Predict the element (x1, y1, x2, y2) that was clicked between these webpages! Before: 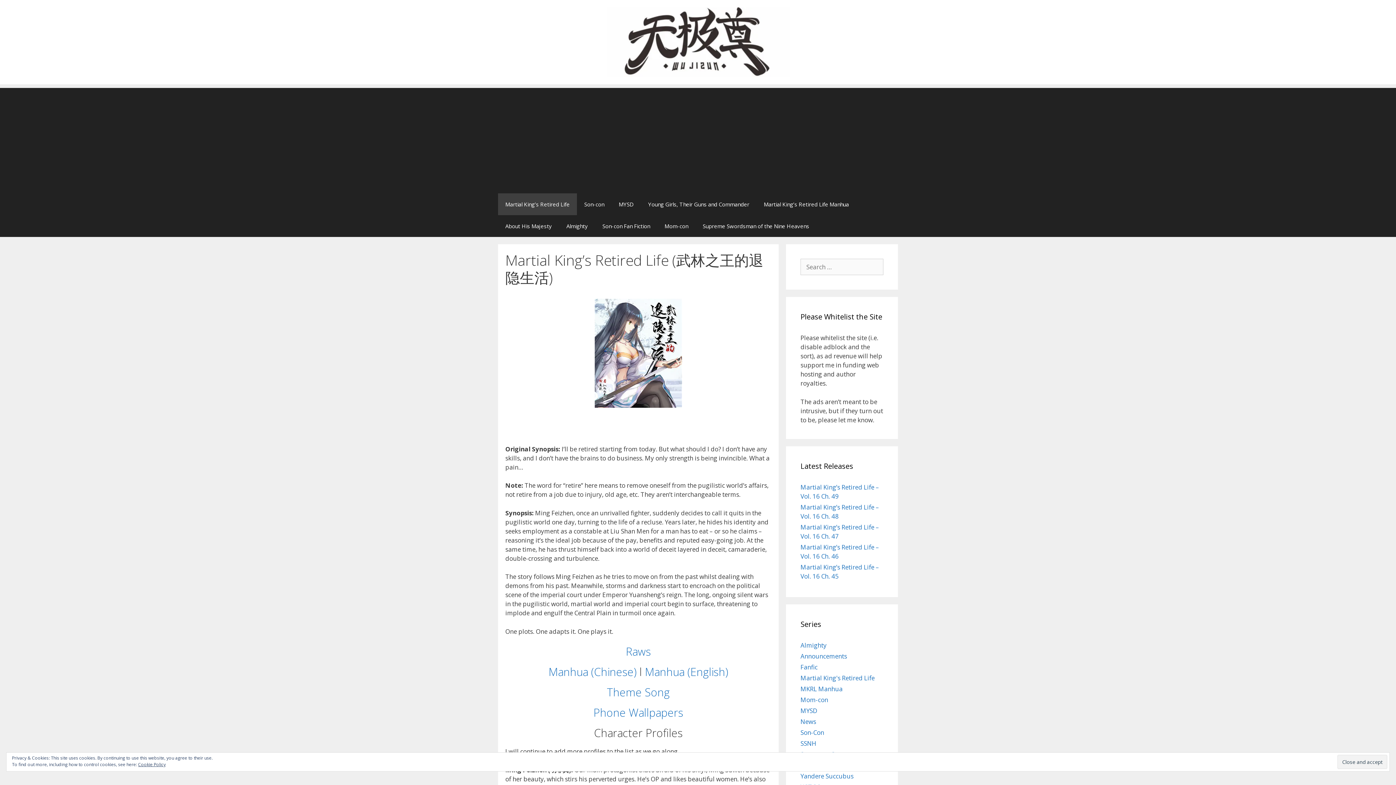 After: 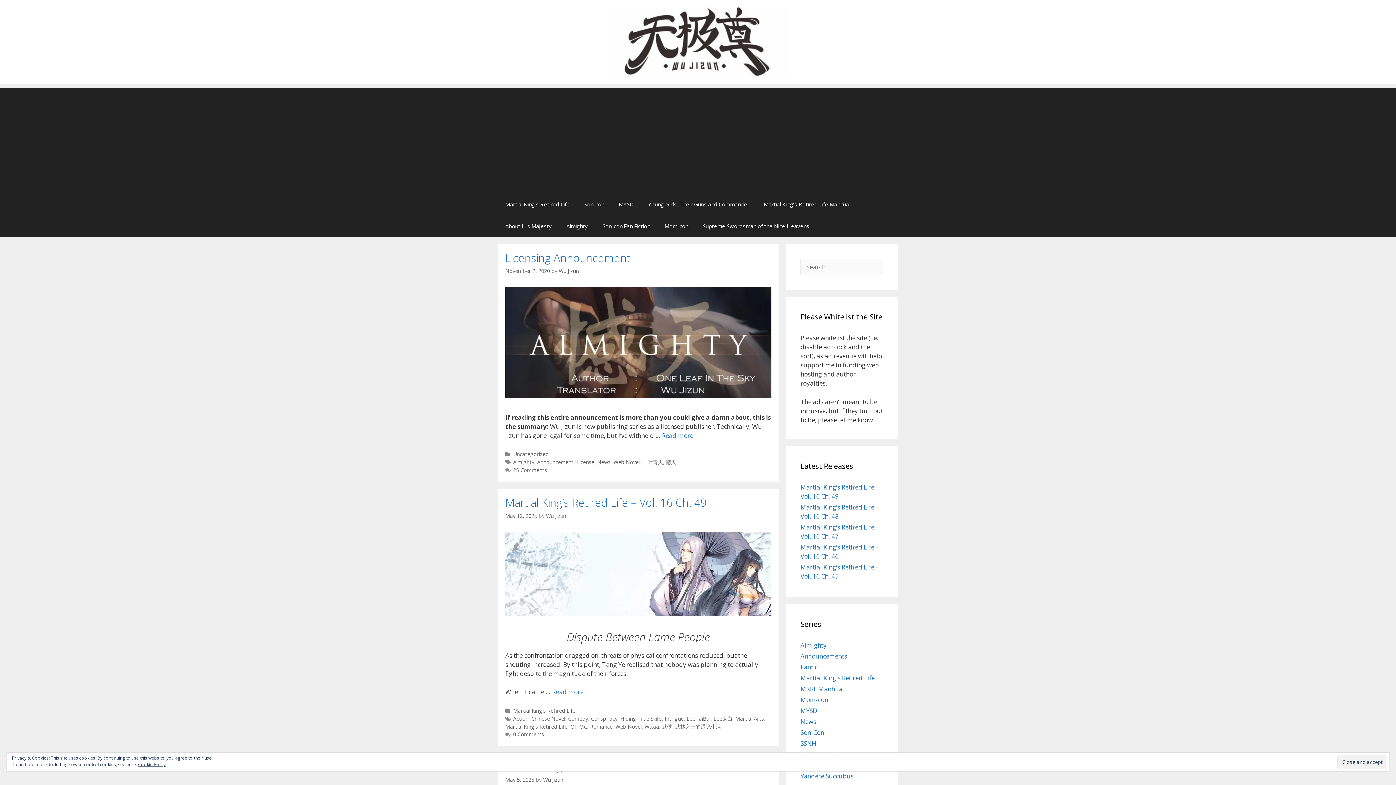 Action: bbox: (606, 37, 789, 45)